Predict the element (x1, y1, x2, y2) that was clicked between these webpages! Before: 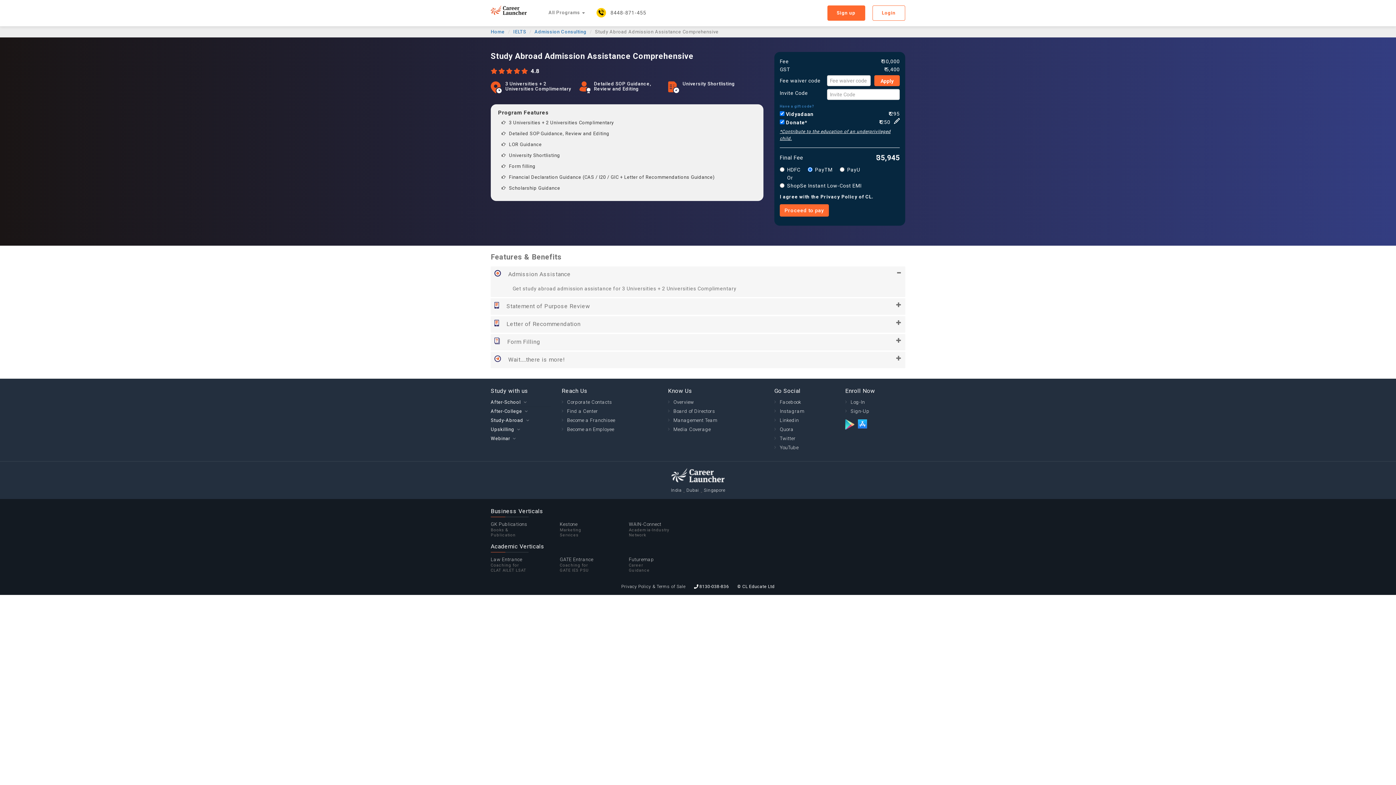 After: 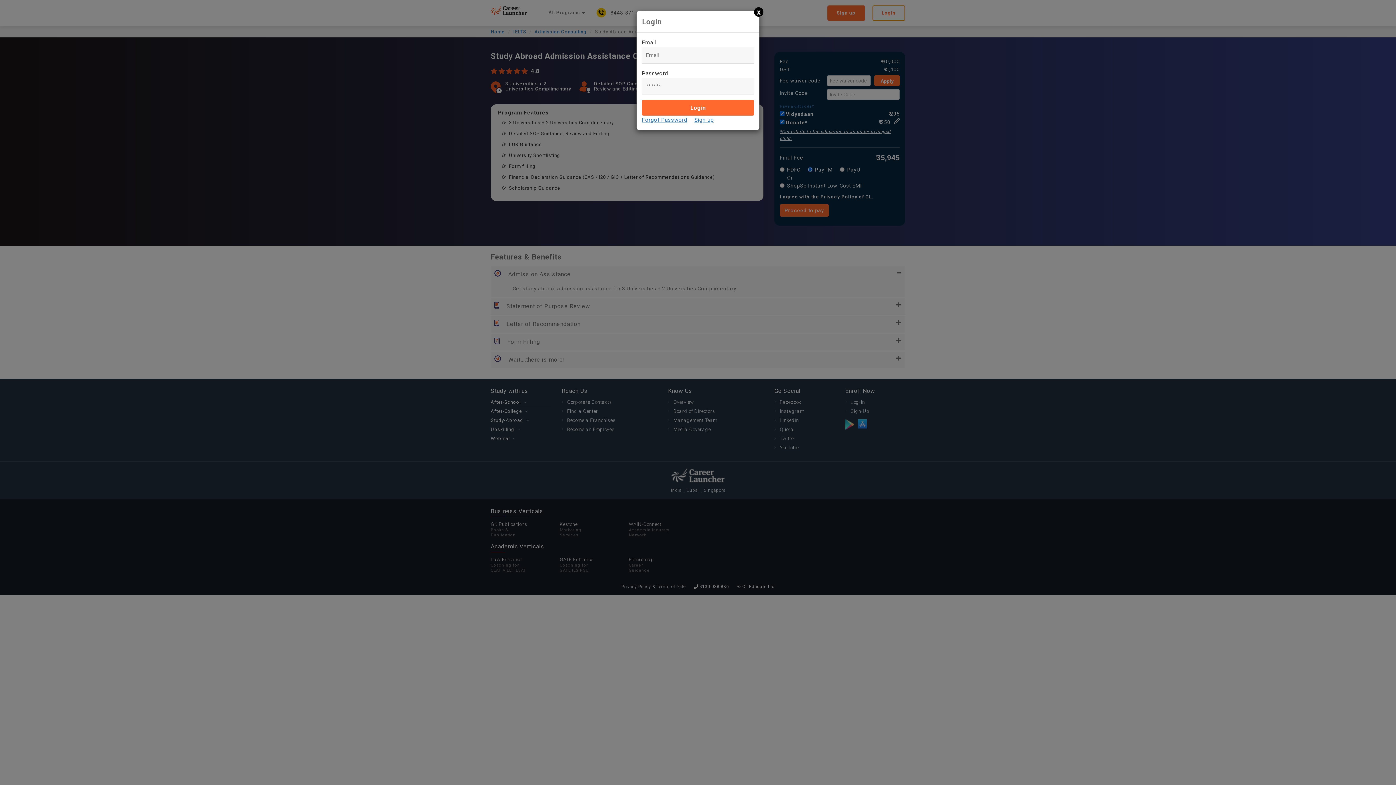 Action: bbox: (872, 5, 905, 20) label: Login